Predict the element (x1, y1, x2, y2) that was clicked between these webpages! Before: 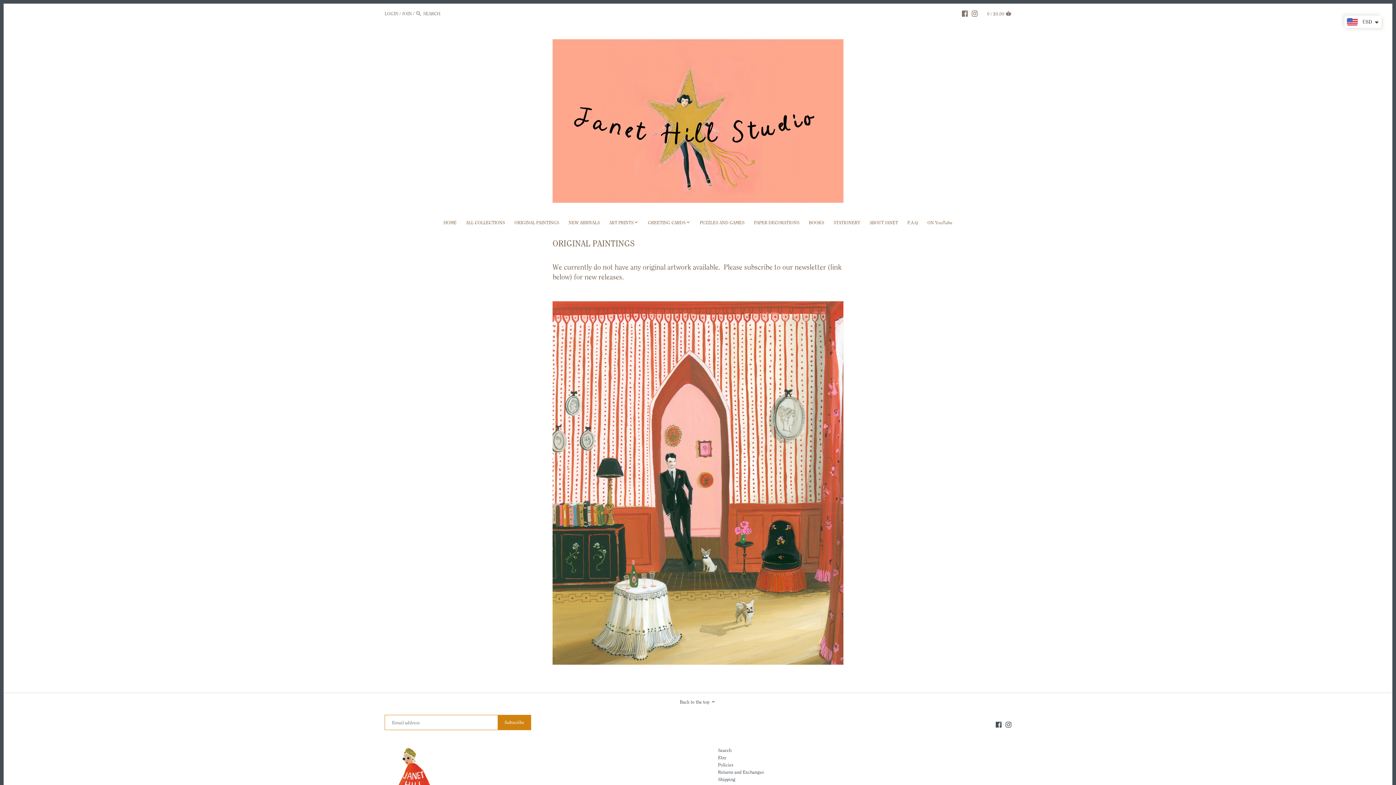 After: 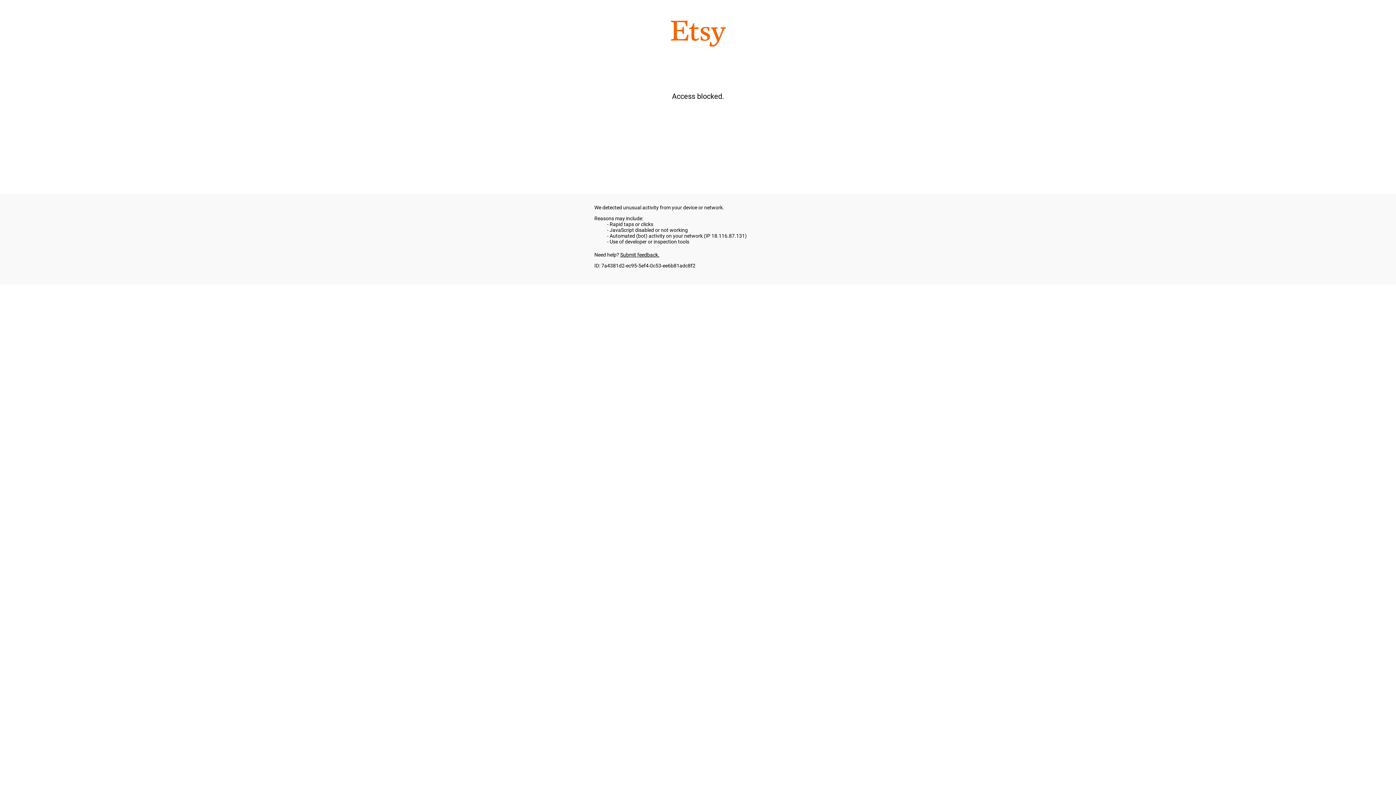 Action: label: Etsy bbox: (718, 754, 726, 761)